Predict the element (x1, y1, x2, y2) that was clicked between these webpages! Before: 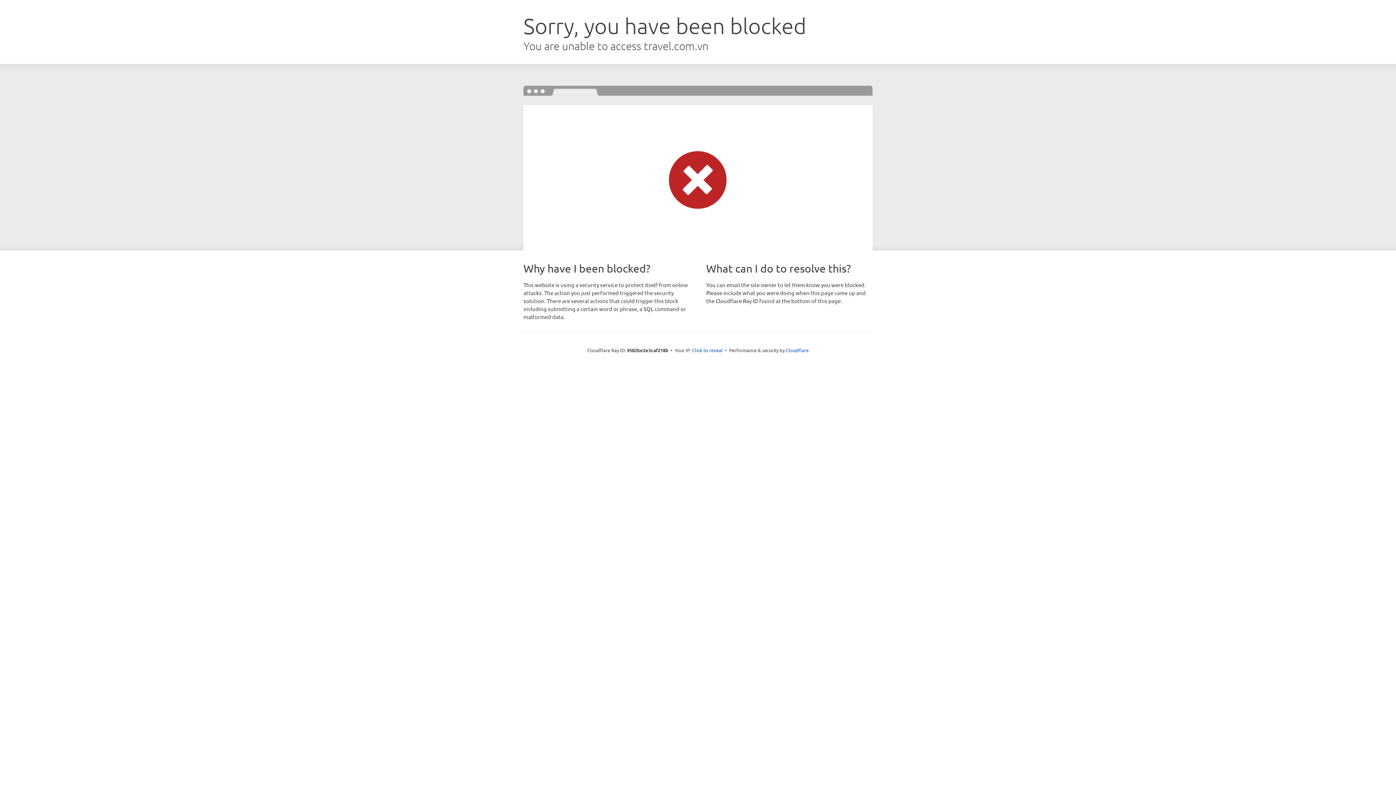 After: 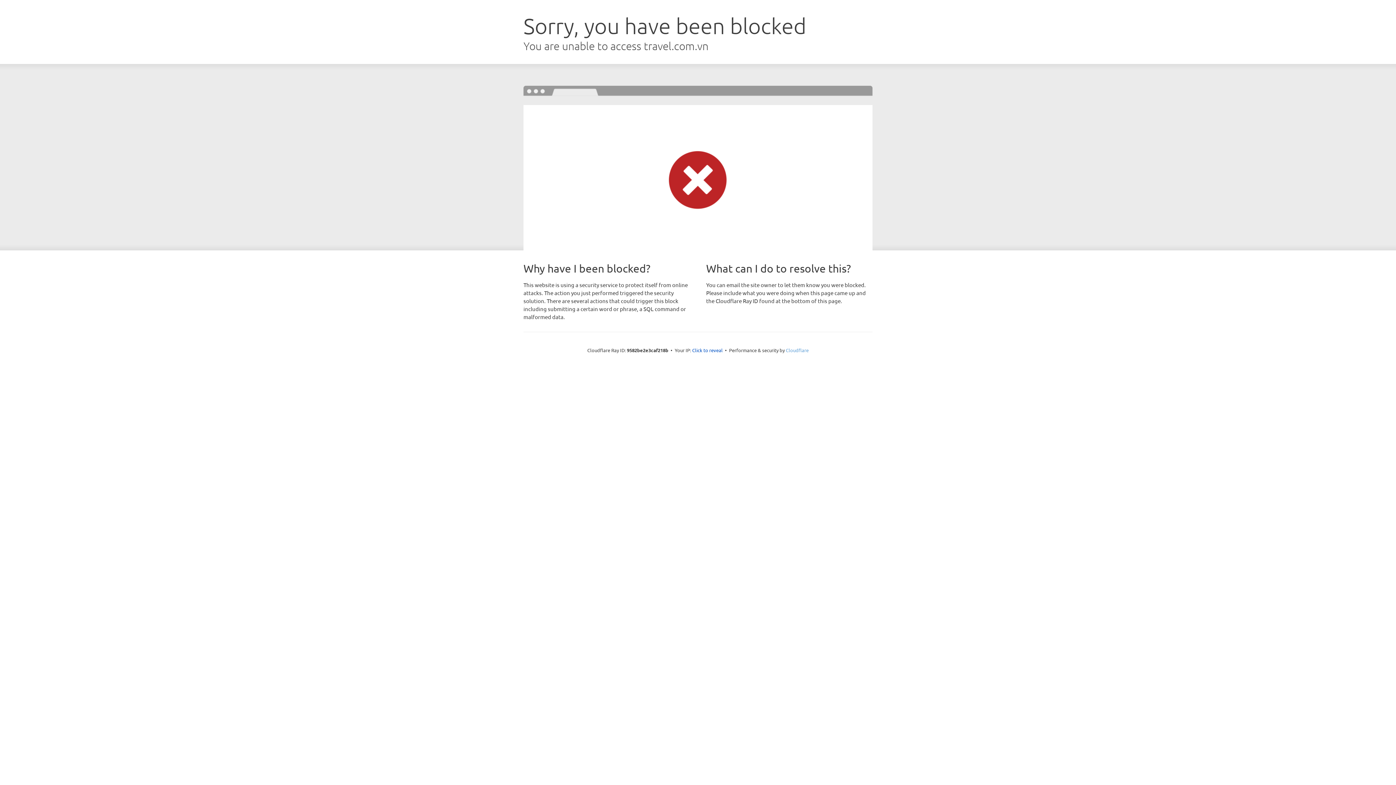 Action: bbox: (786, 347, 808, 353) label: Cloudflare